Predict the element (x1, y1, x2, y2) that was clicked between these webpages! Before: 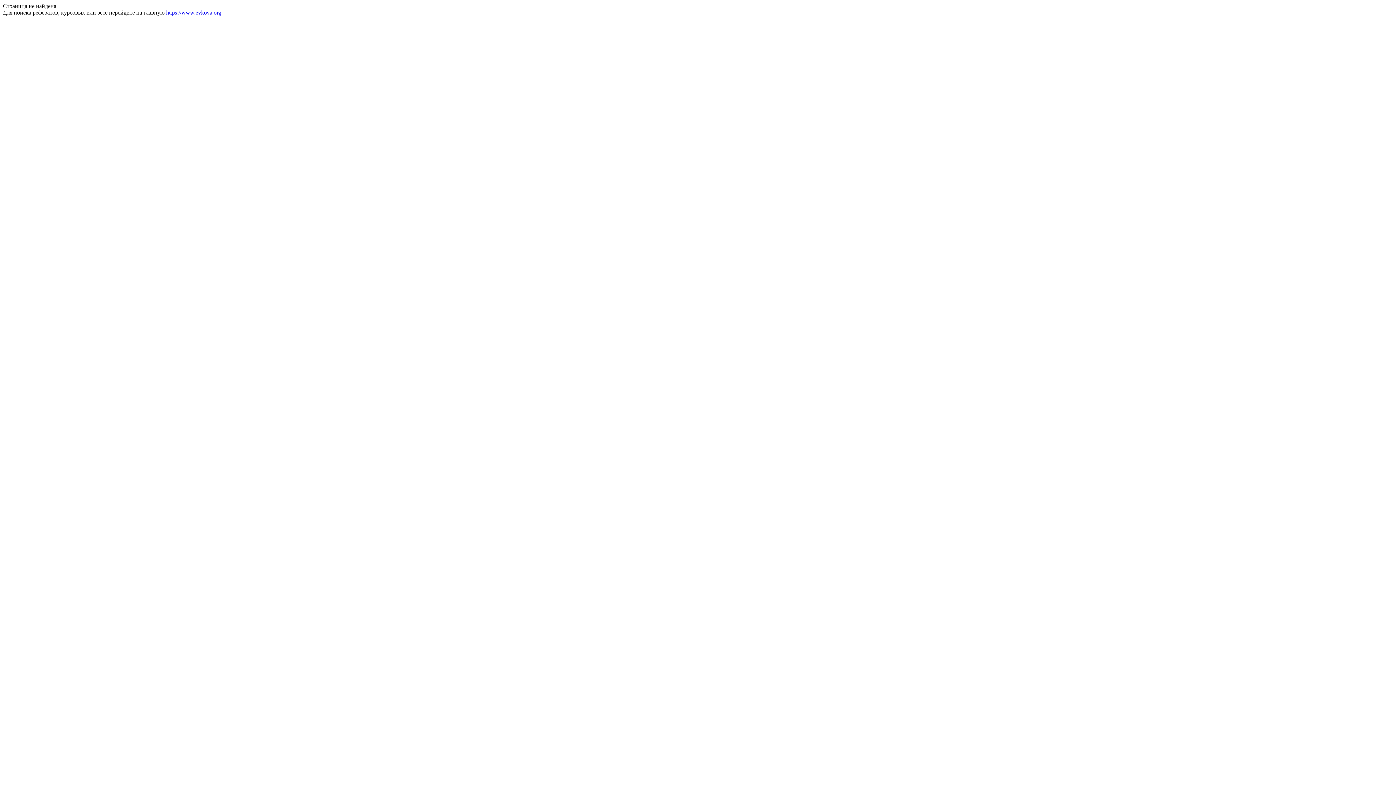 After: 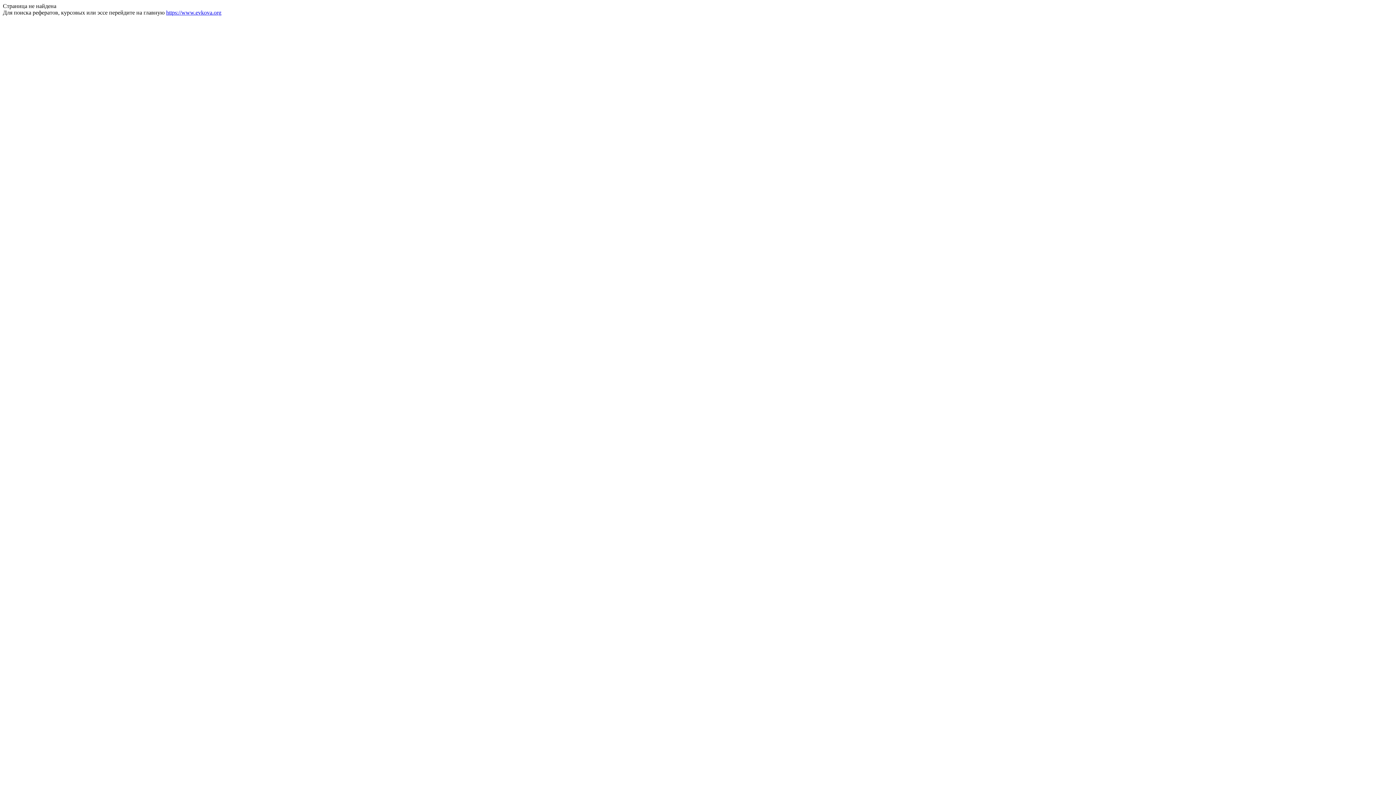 Action: label: https://www.evkova.org bbox: (166, 9, 221, 15)